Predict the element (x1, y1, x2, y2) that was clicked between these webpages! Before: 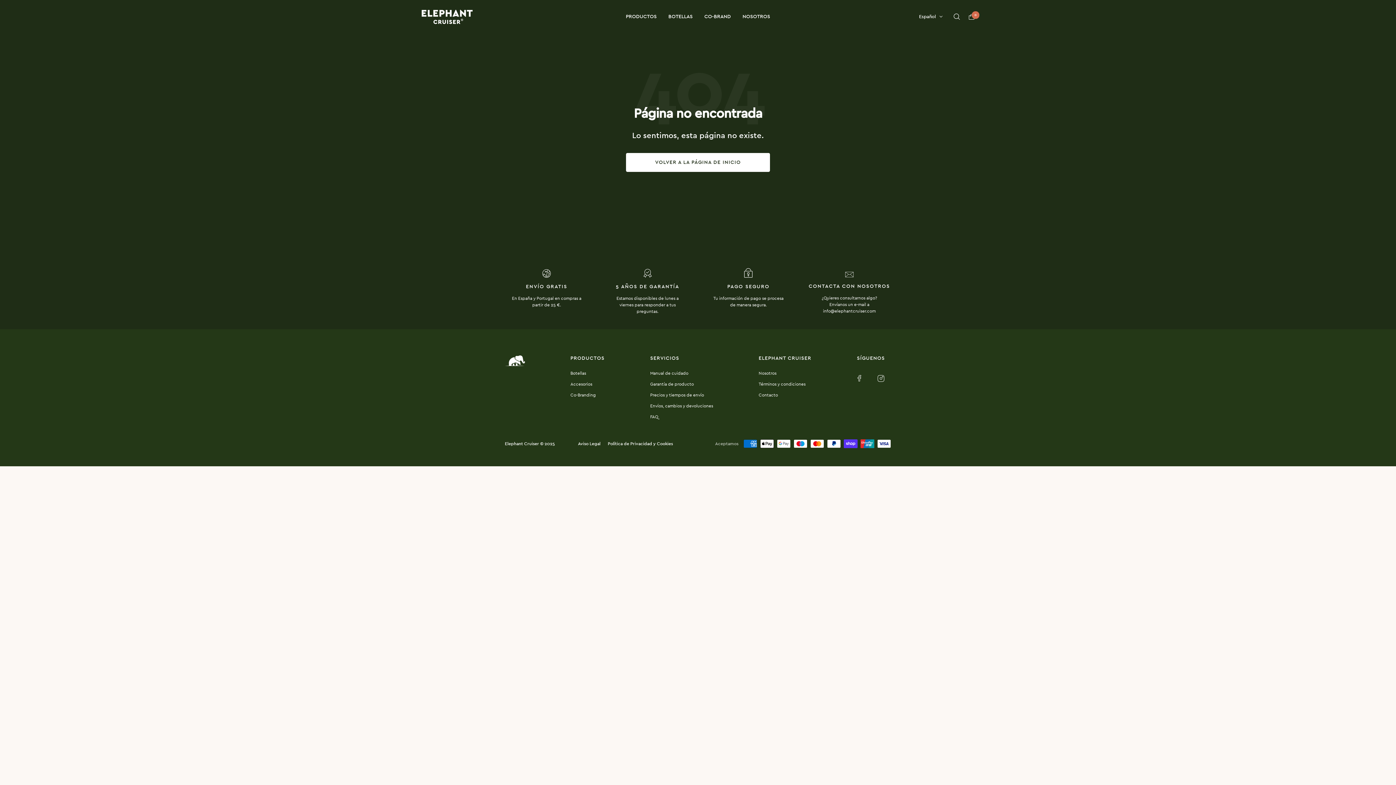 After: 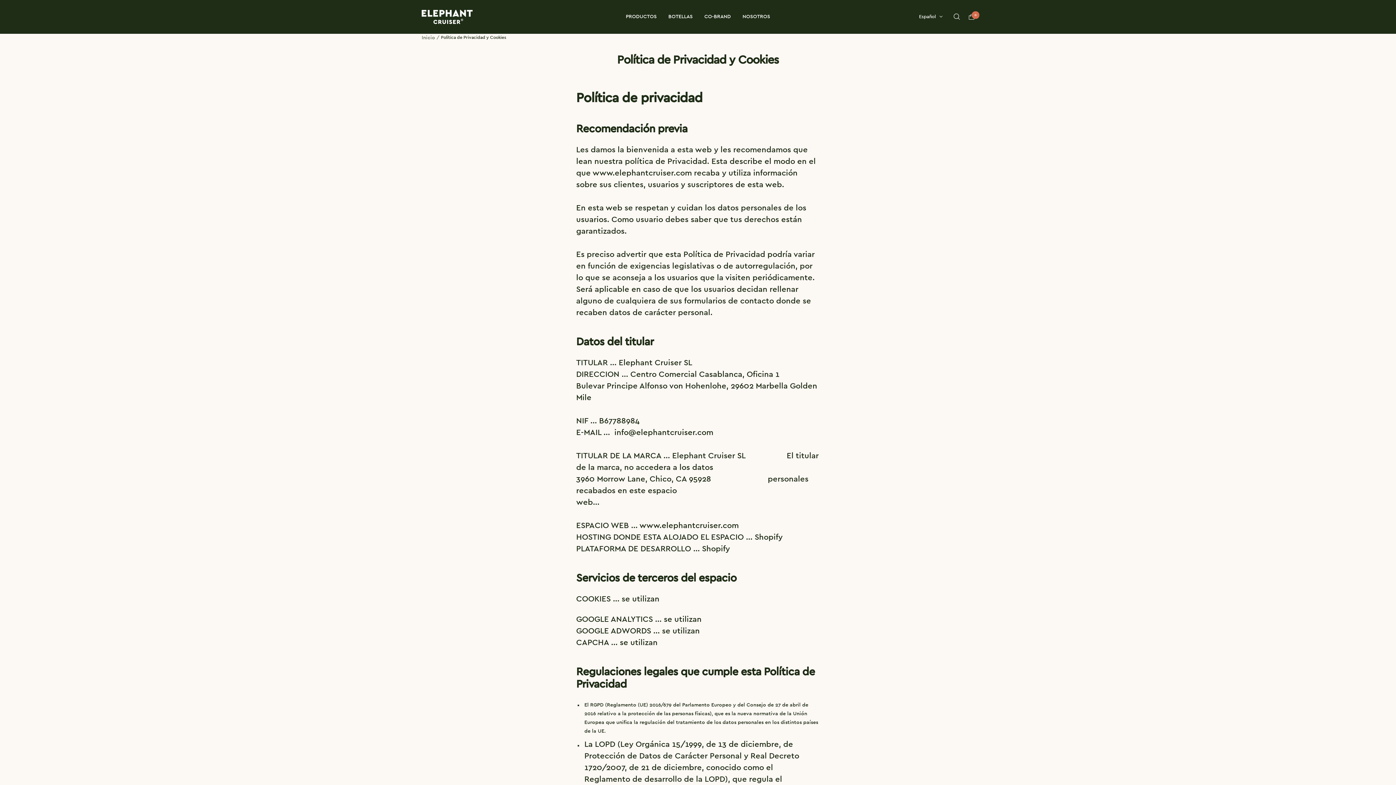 Action: label: Política de Privacidad y Cookies bbox: (607, 441, 673, 446)